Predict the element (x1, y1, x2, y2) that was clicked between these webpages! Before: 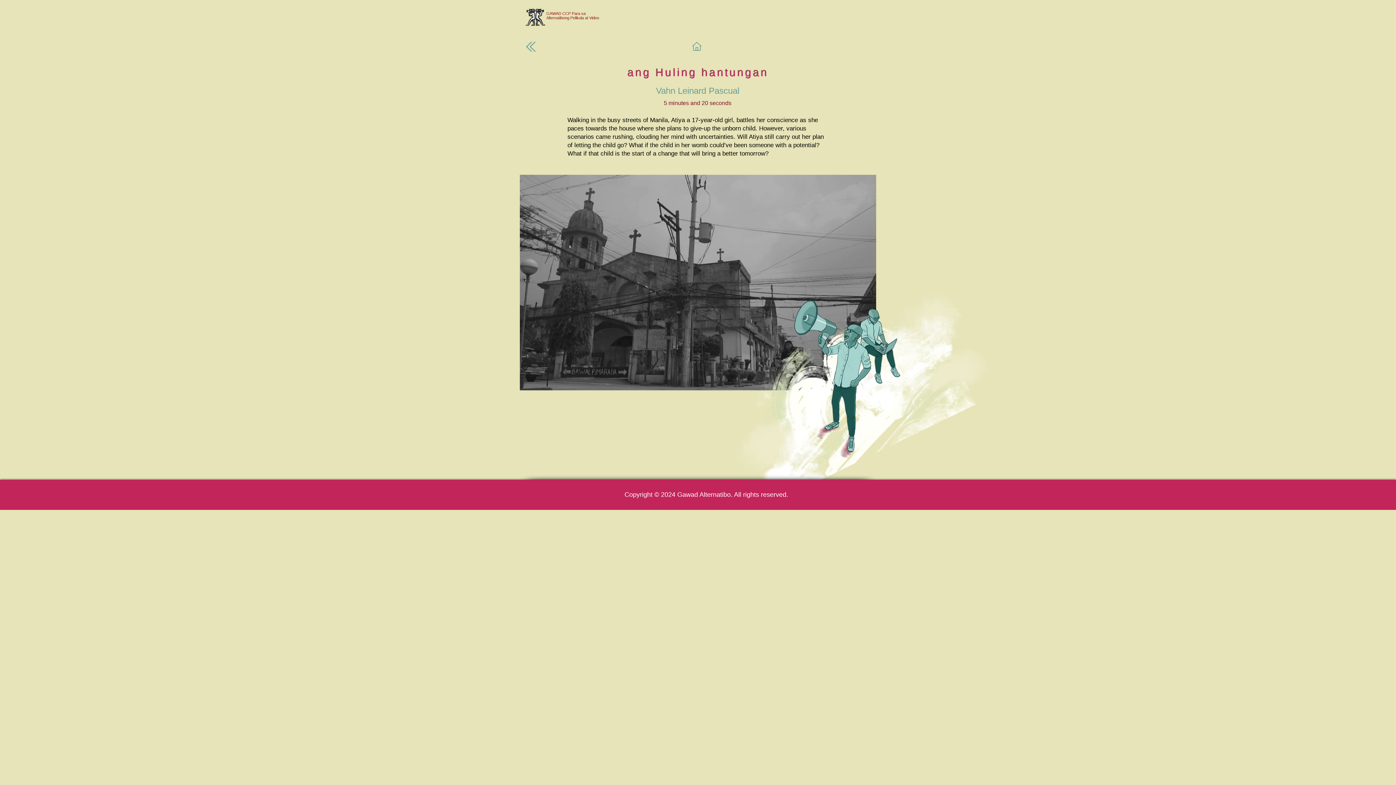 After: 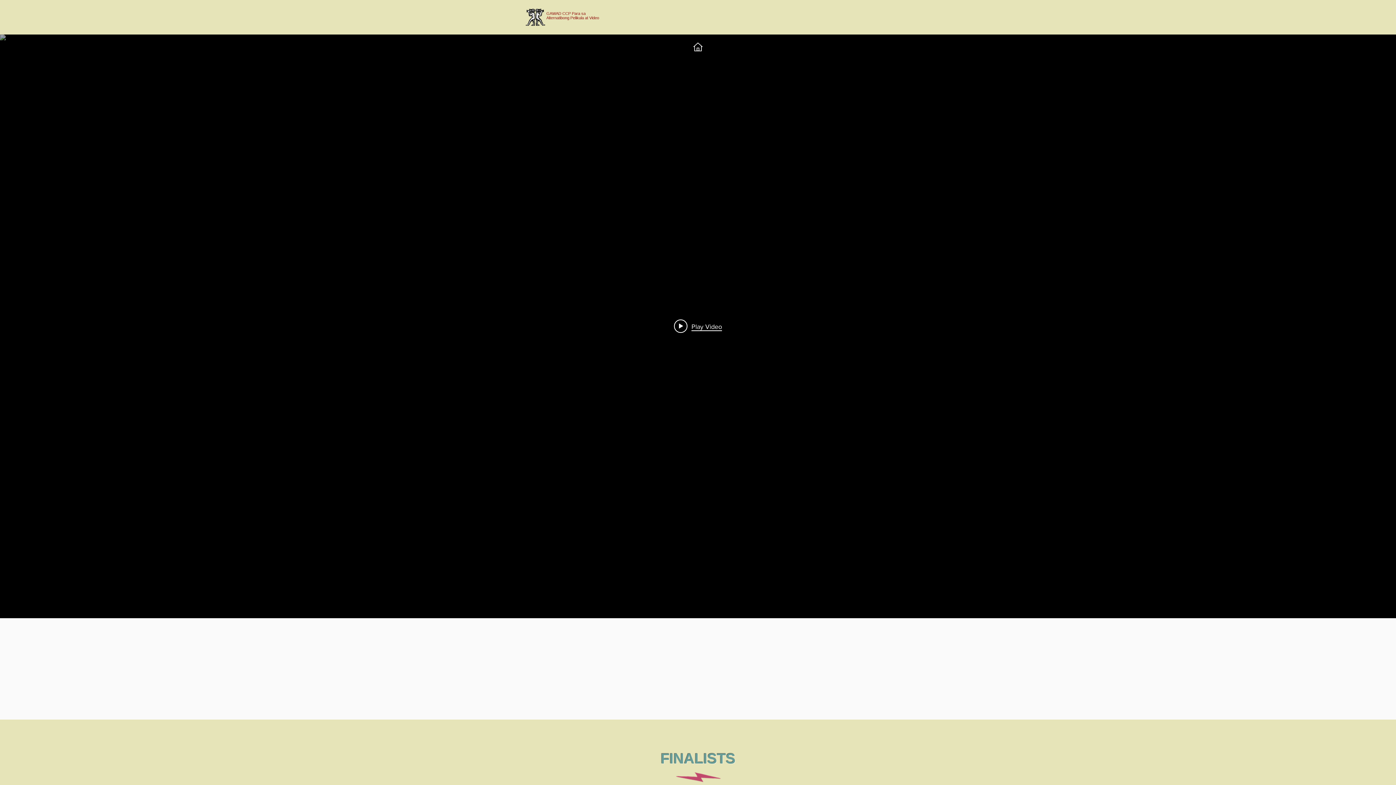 Action: bbox: (526, 41, 536, 51)